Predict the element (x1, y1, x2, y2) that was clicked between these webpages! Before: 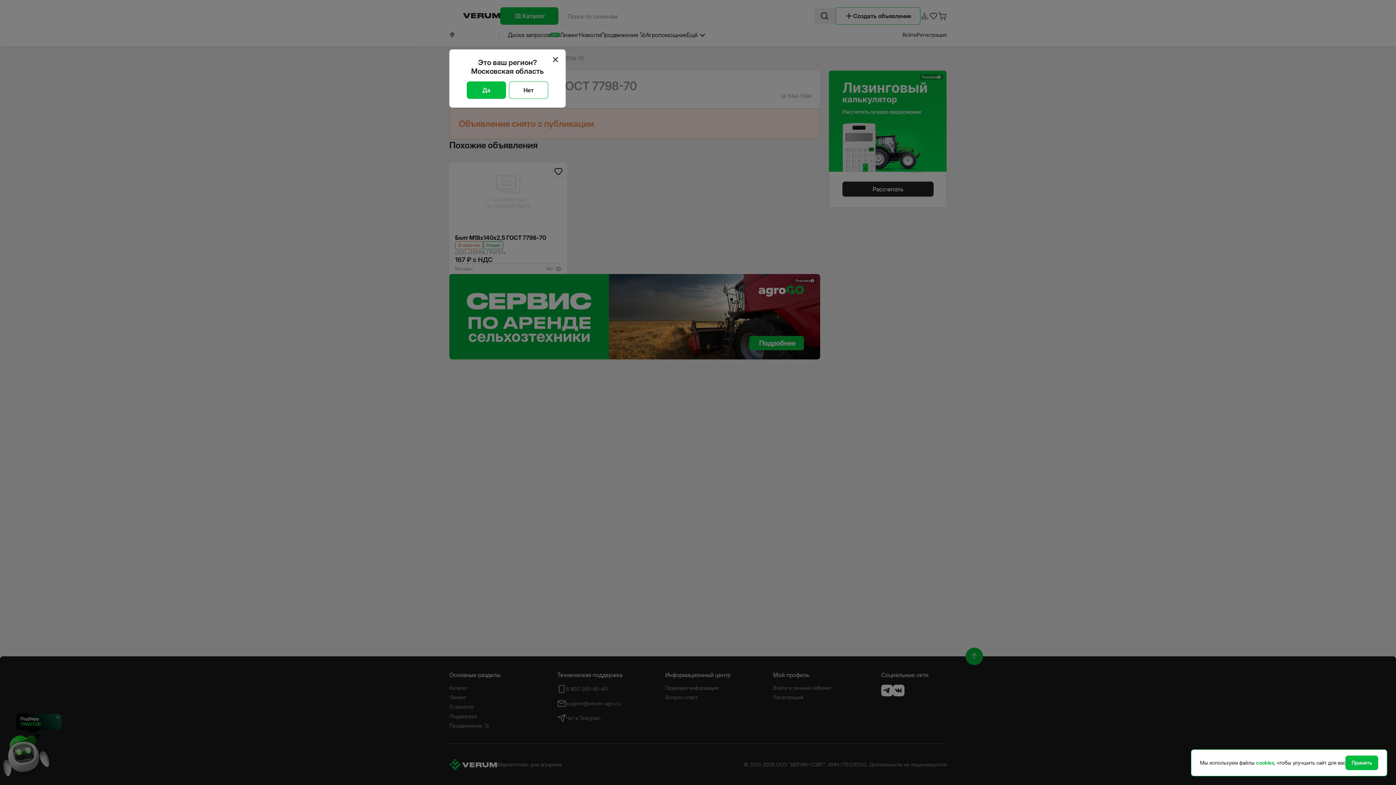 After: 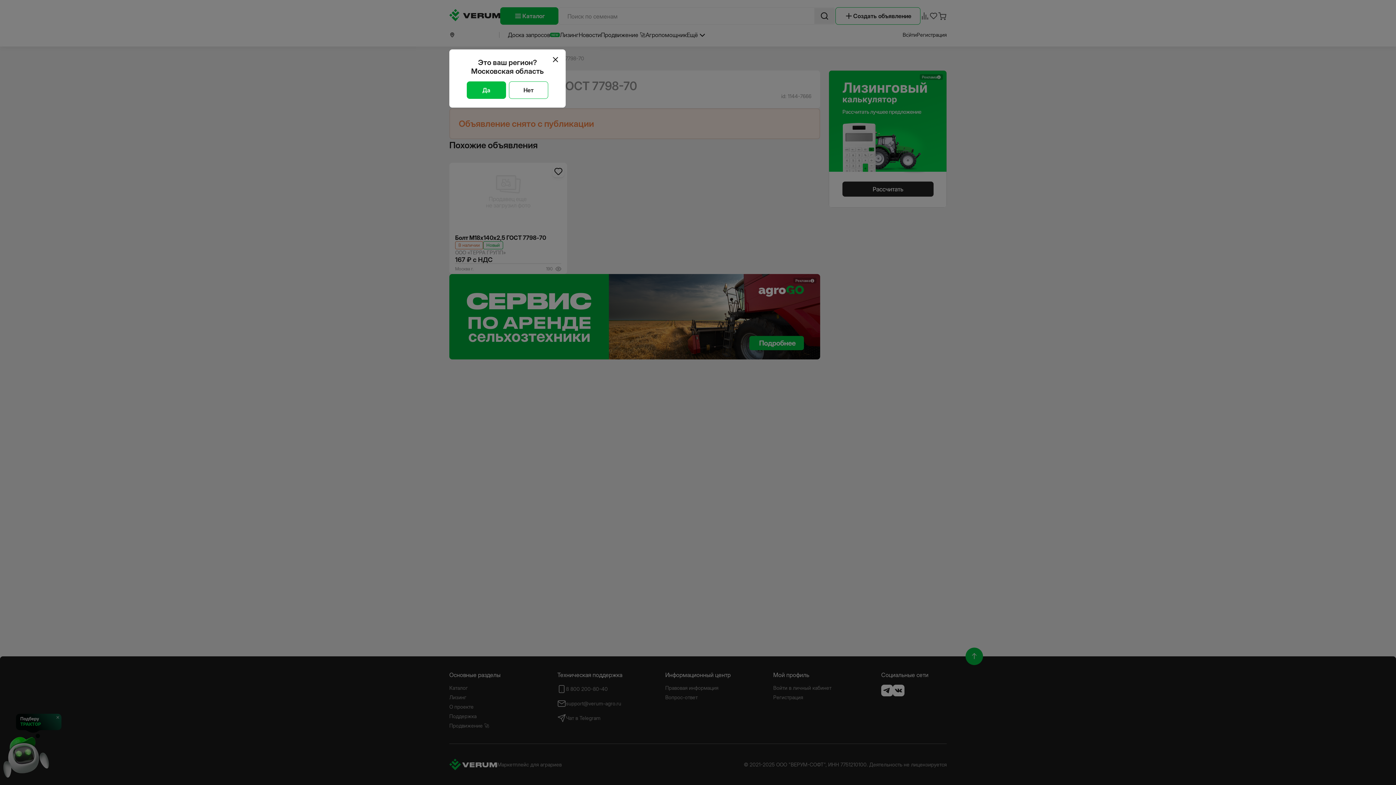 Action: label: Принять bbox: (1345, 756, 1378, 770)